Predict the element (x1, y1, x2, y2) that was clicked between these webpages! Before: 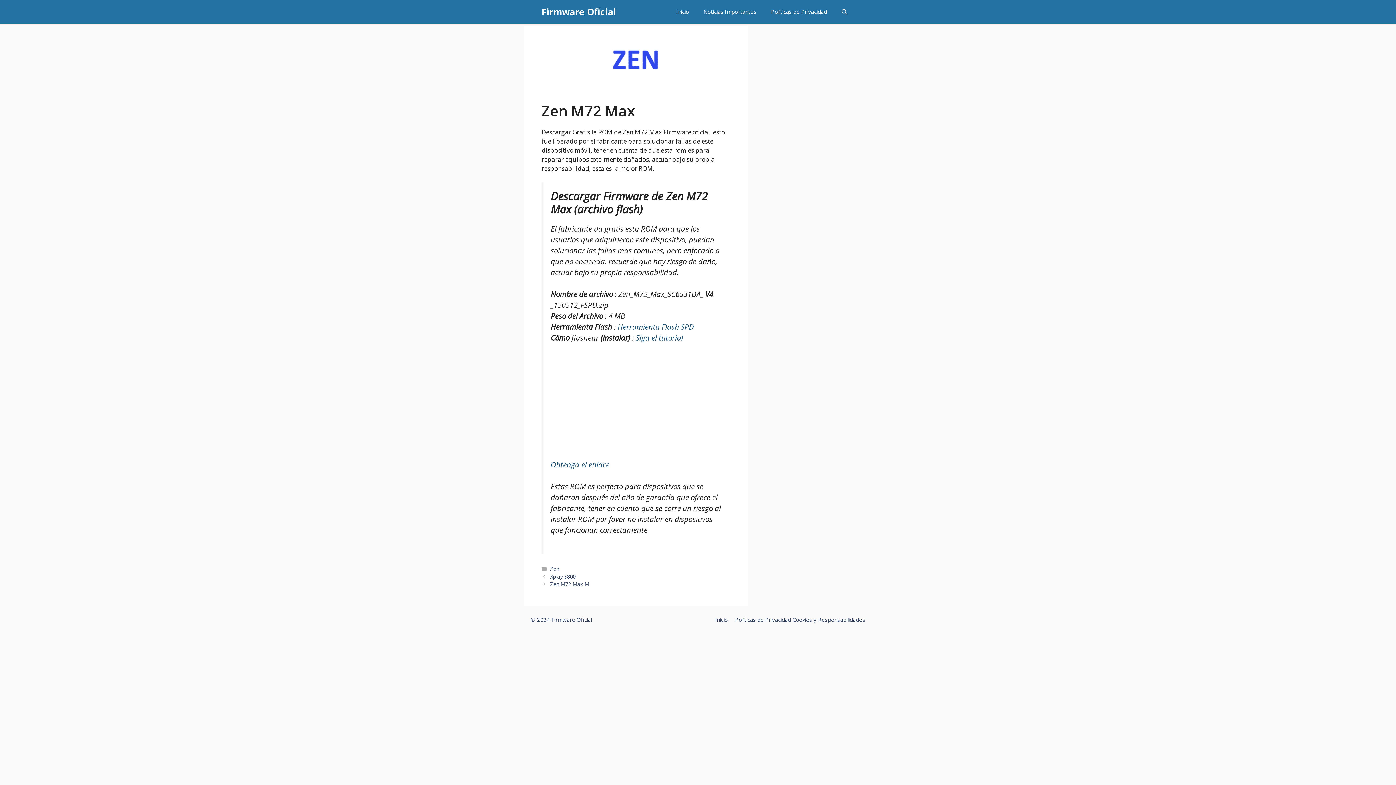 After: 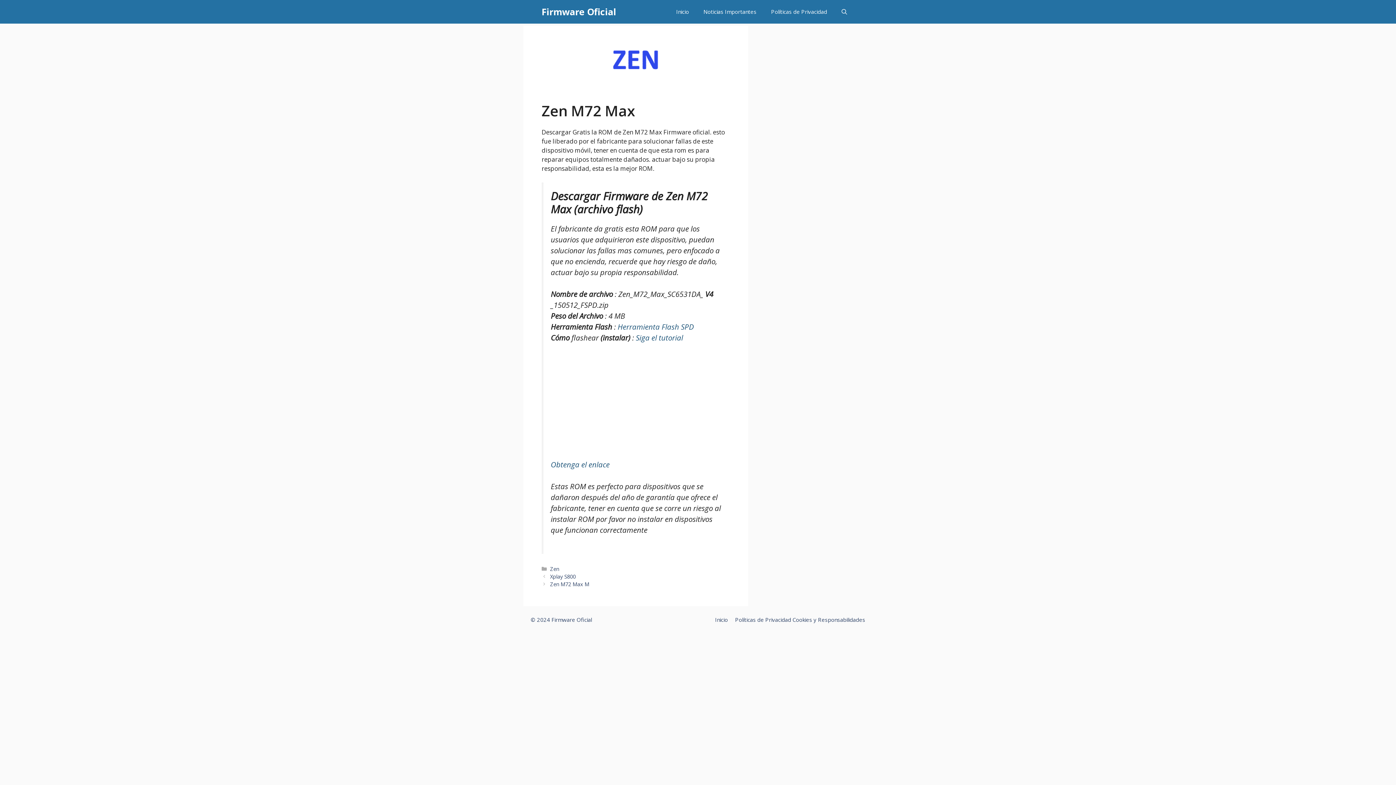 Action: label: Obtenga el enlace bbox: (550, 459, 609, 469)